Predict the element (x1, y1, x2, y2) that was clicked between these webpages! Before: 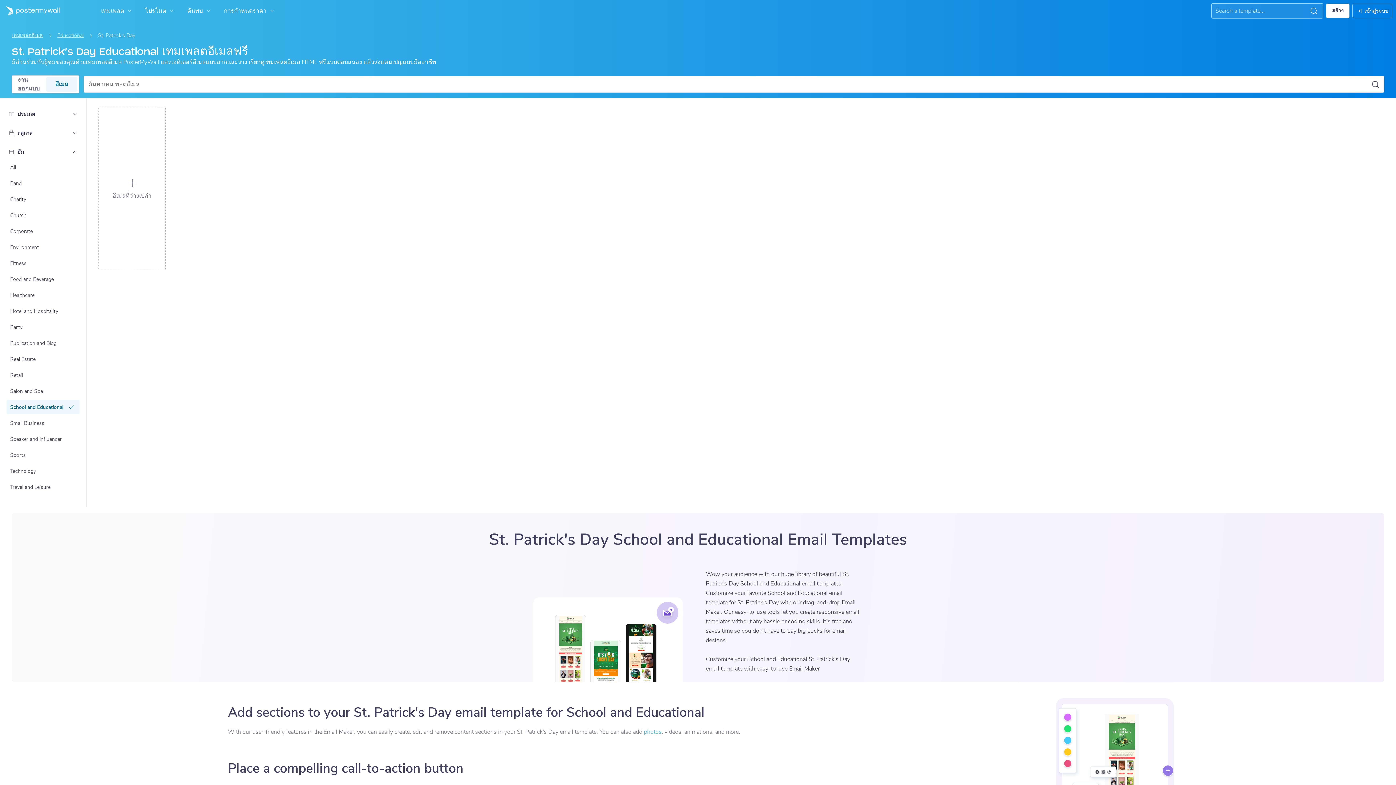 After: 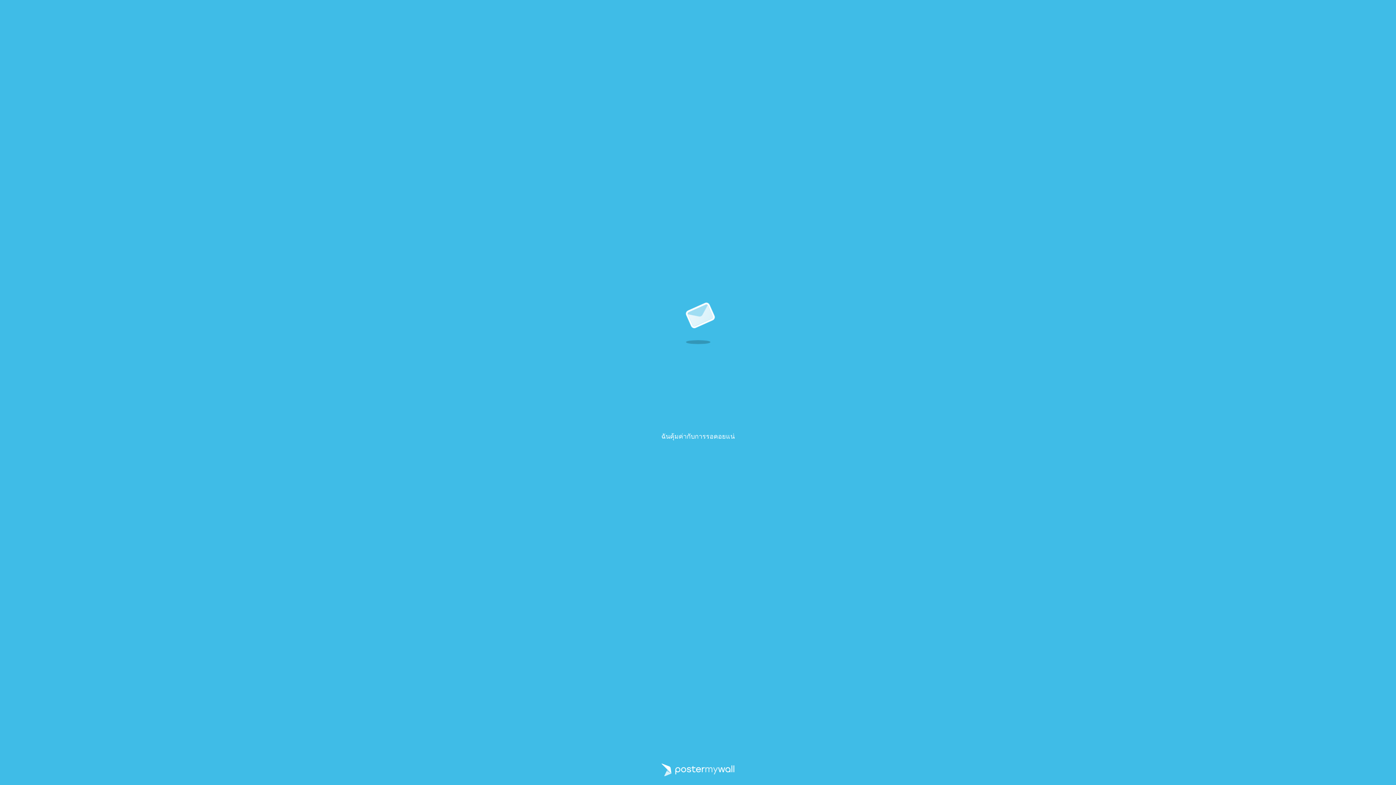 Action: label: อีเมลที่ว่างเปล่า bbox: (98, 106, 165, 270)